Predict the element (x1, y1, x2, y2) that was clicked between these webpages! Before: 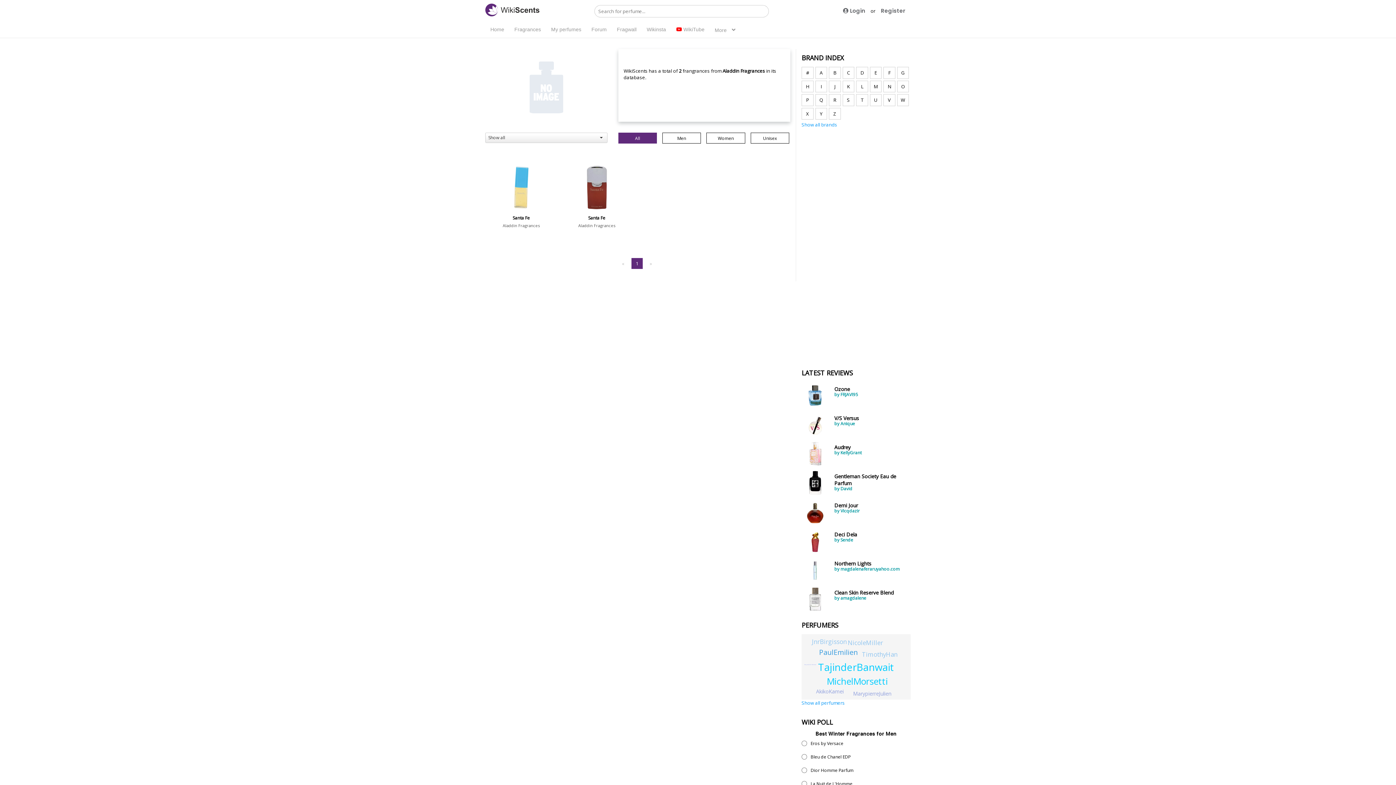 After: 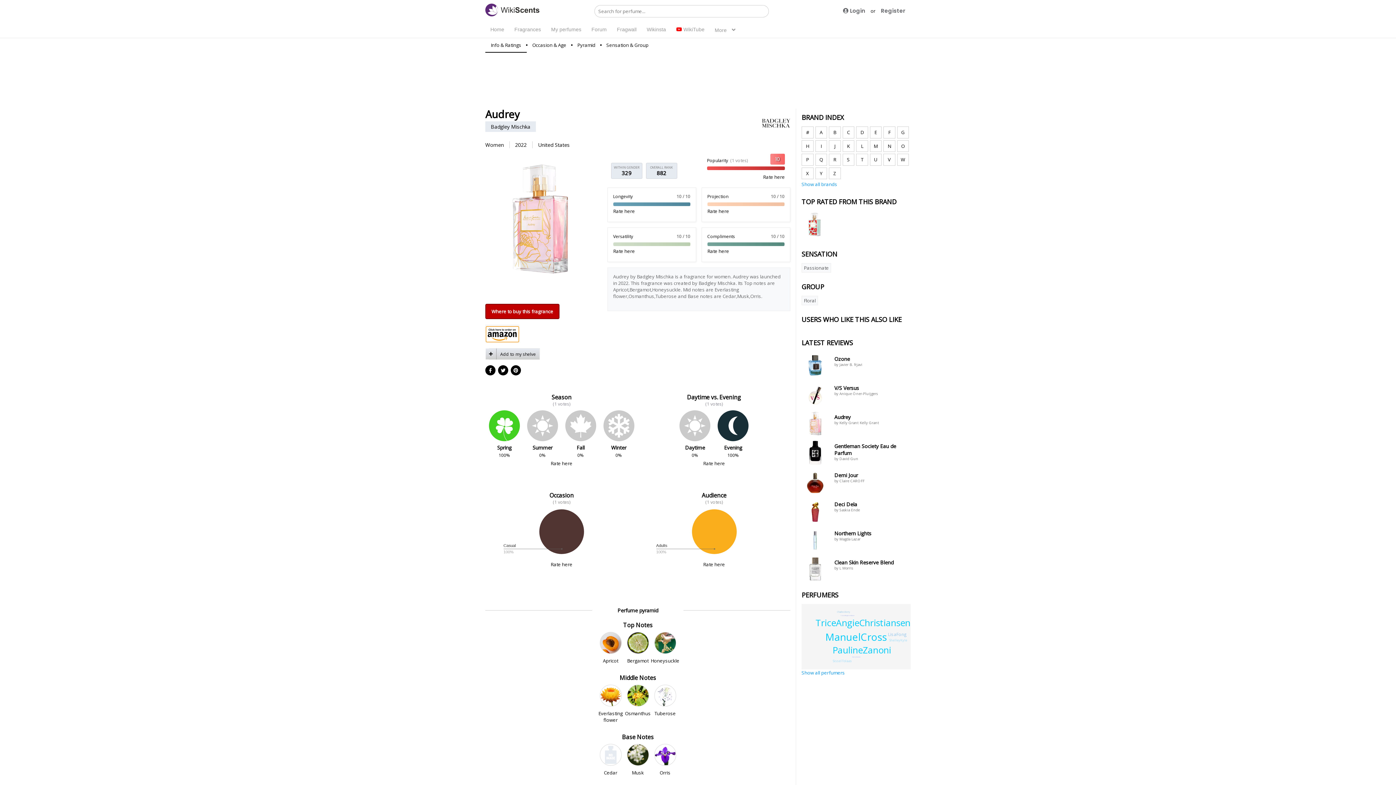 Action: bbox: (801, 440, 829, 467)